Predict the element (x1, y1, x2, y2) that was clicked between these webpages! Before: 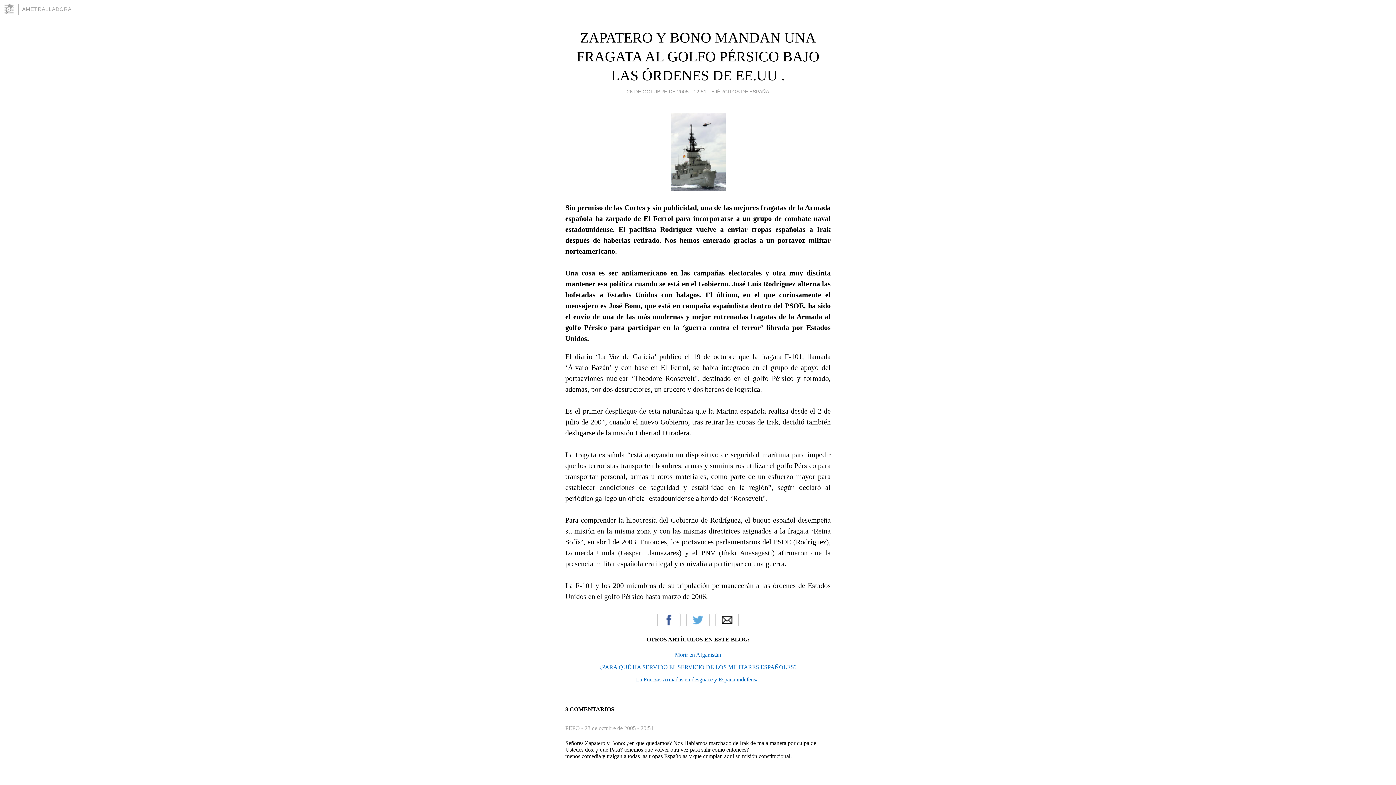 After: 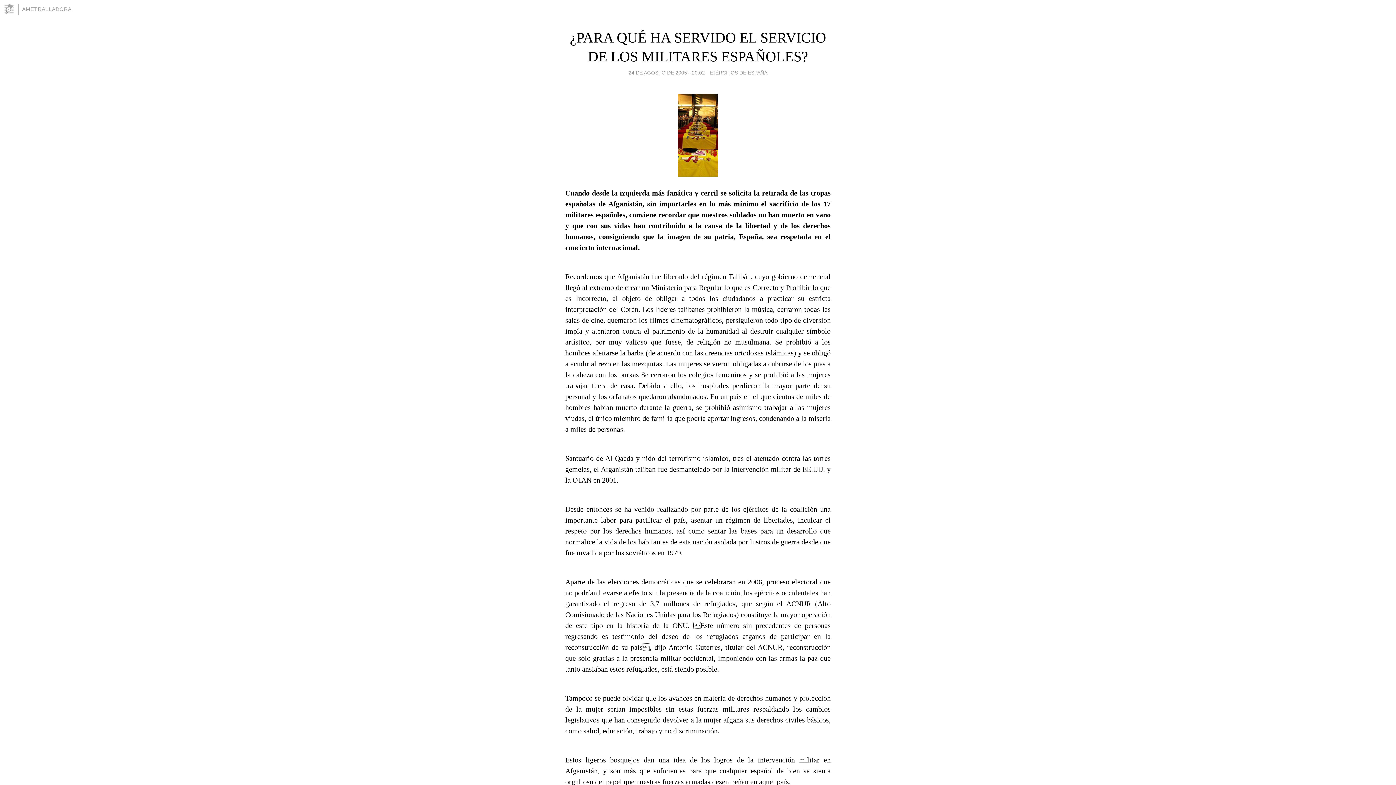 Action: label: ¿PARA QUÉ HA SERVIDO EL SERVICIO DE LOS MILITARES ESPAÑOLES? bbox: (599, 664, 796, 670)